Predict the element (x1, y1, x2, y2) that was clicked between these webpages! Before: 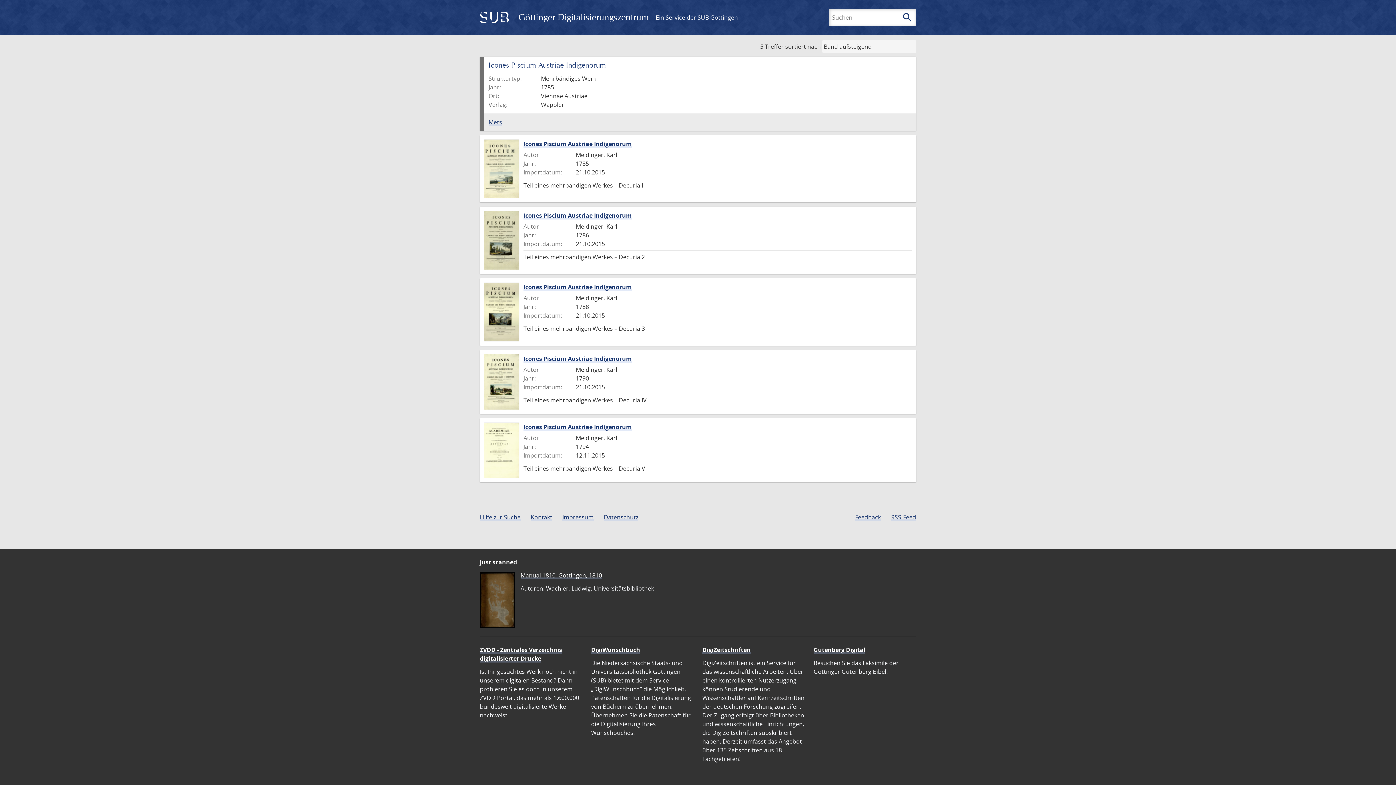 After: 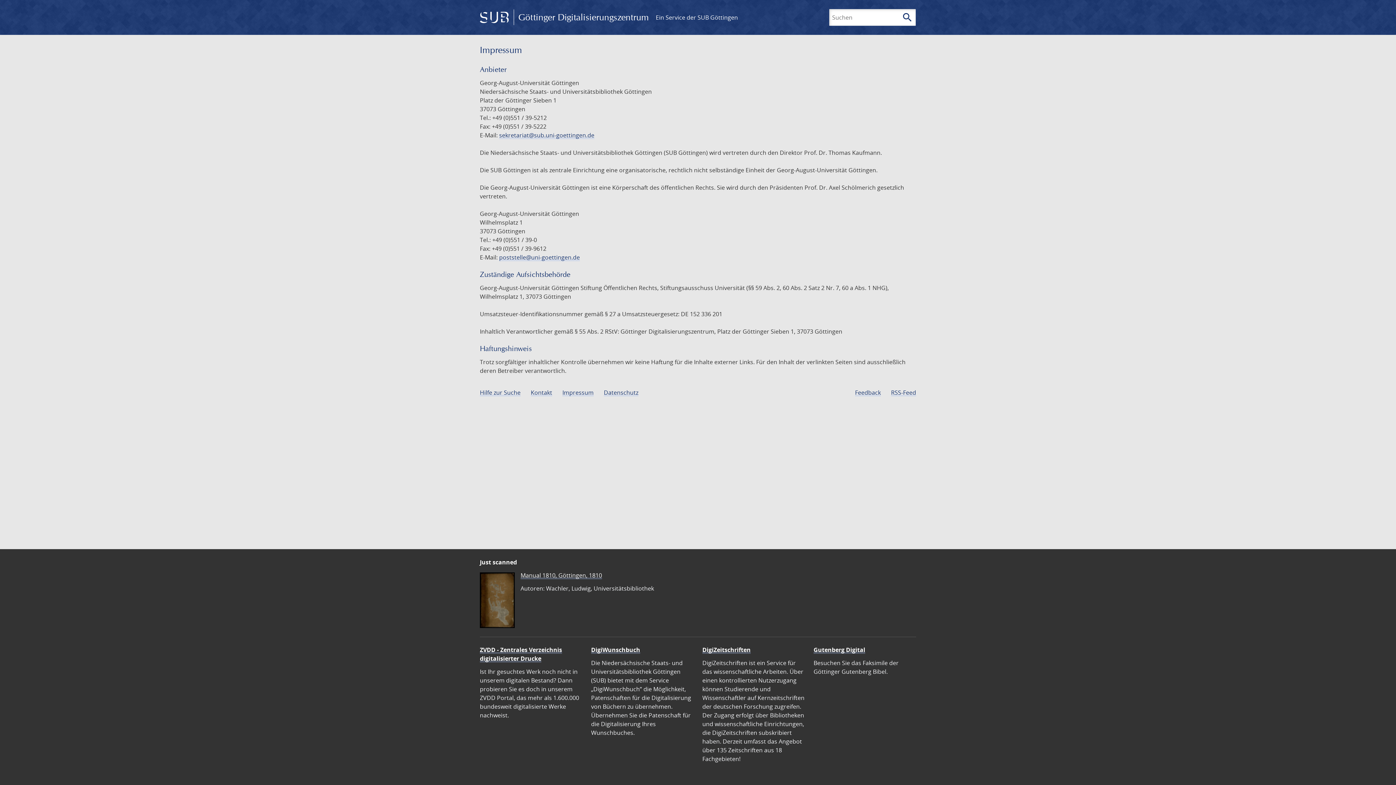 Action: bbox: (562, 513, 593, 521) label: Impressum